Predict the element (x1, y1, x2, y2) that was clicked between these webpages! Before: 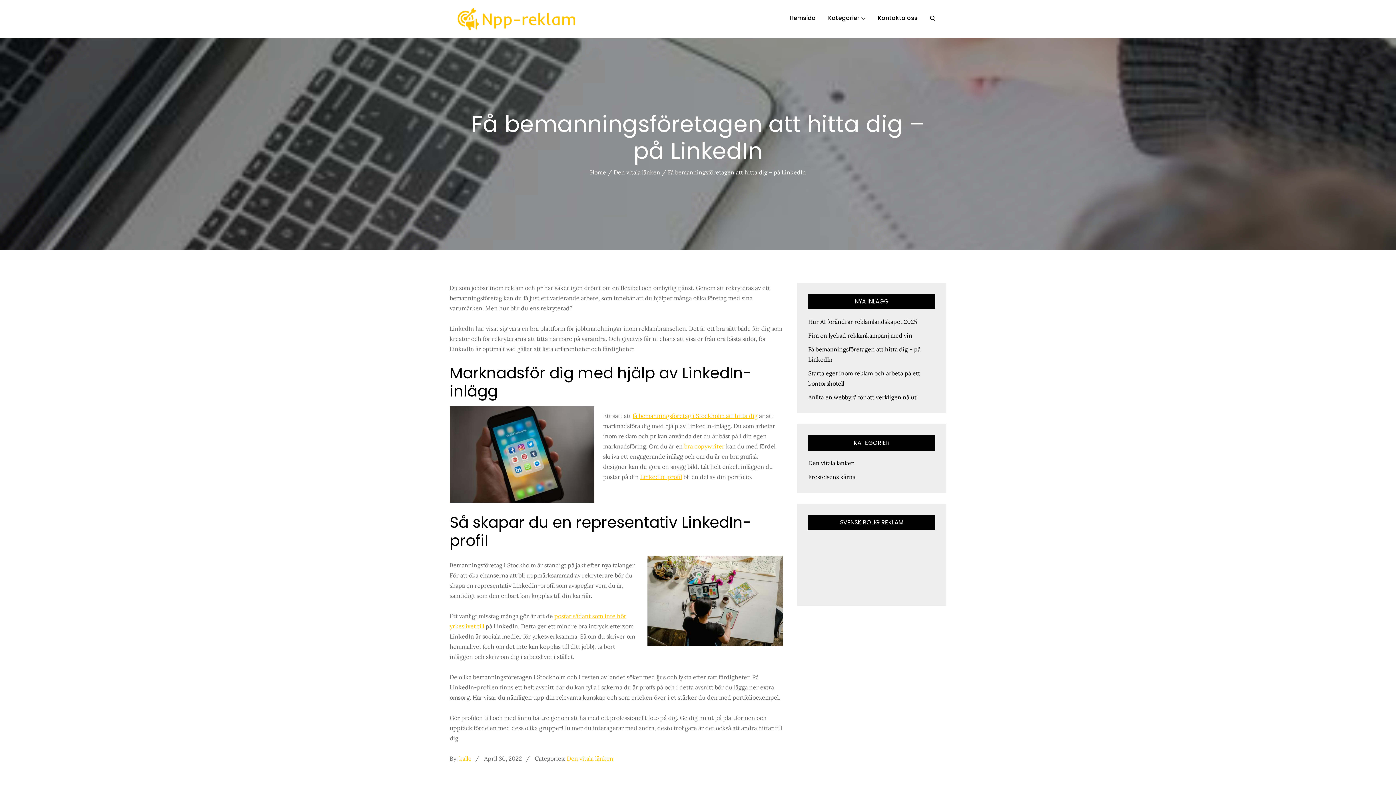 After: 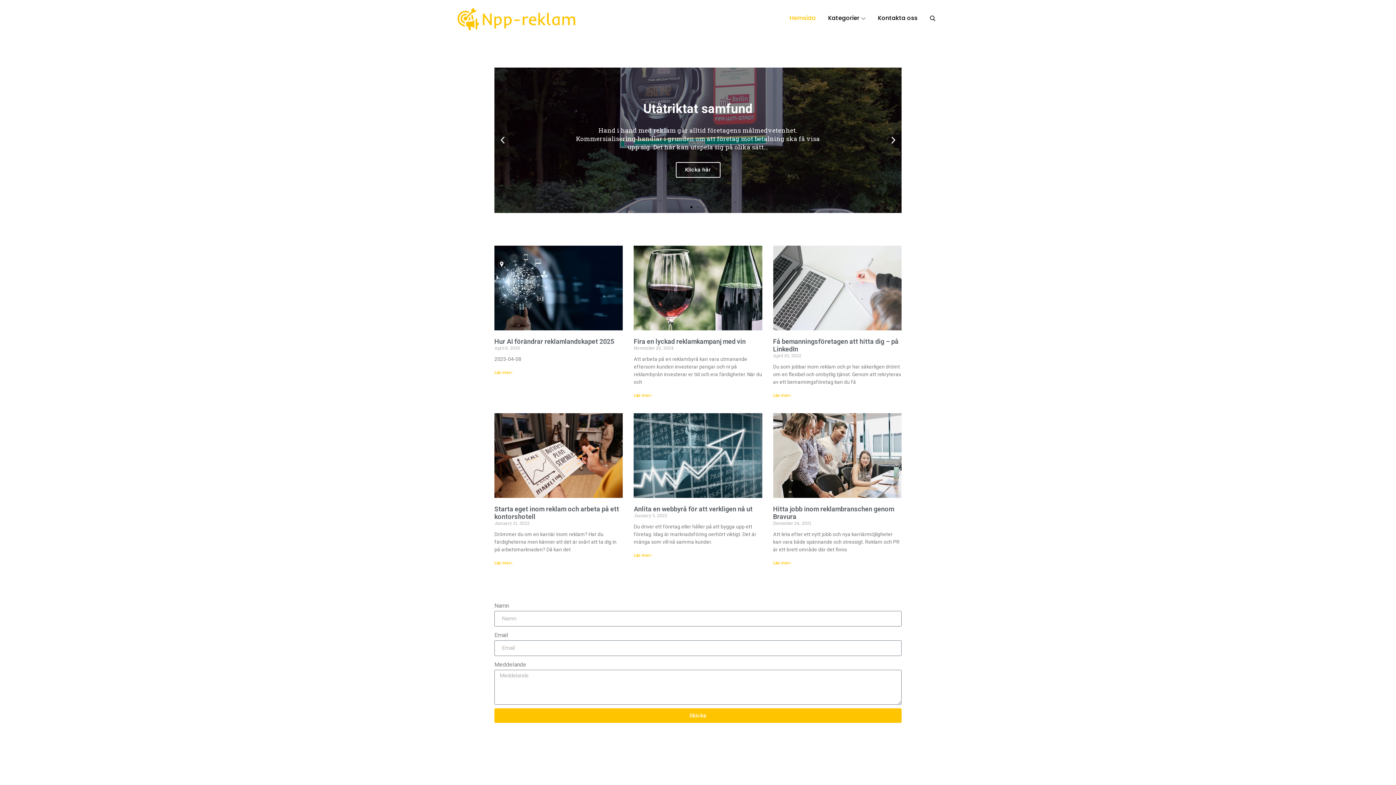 Action: bbox: (455, 14, 577, 22)